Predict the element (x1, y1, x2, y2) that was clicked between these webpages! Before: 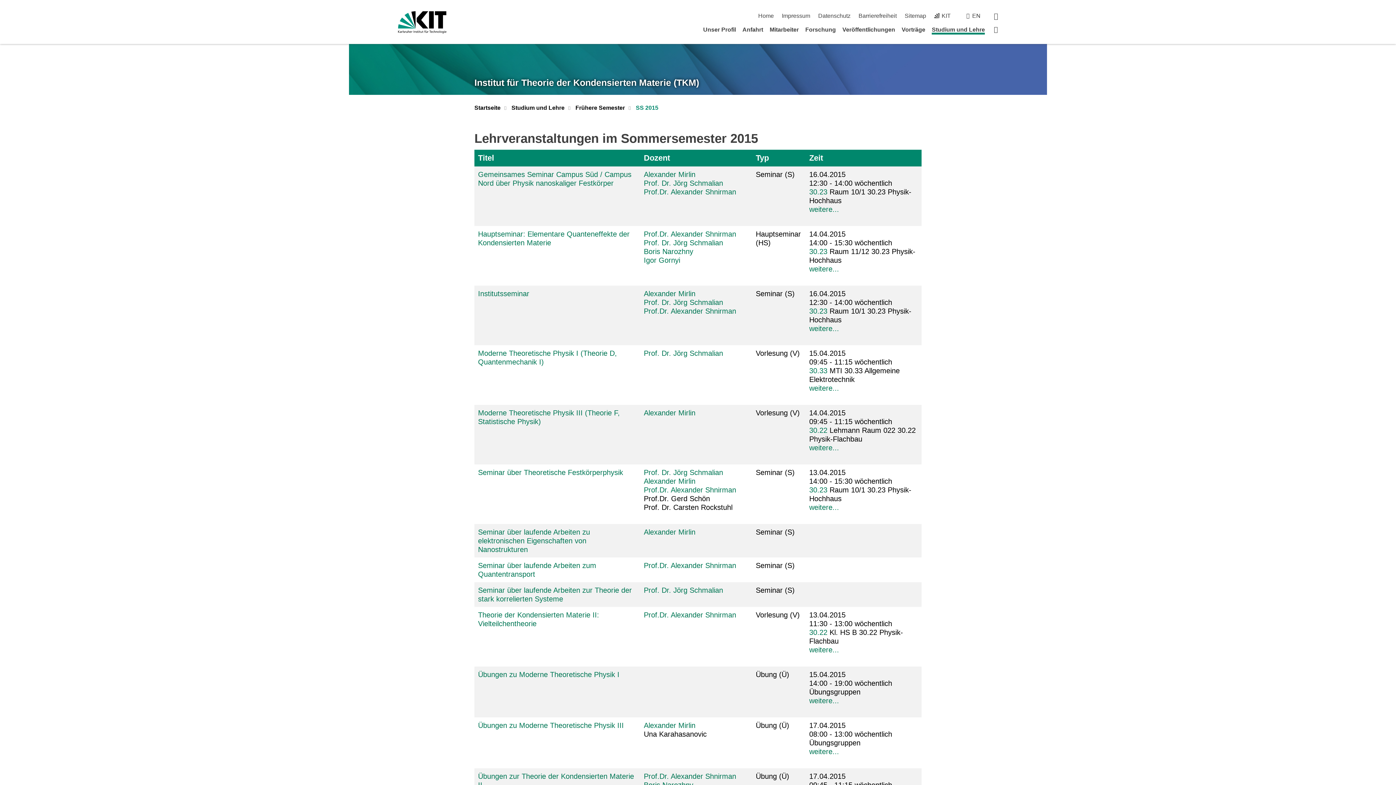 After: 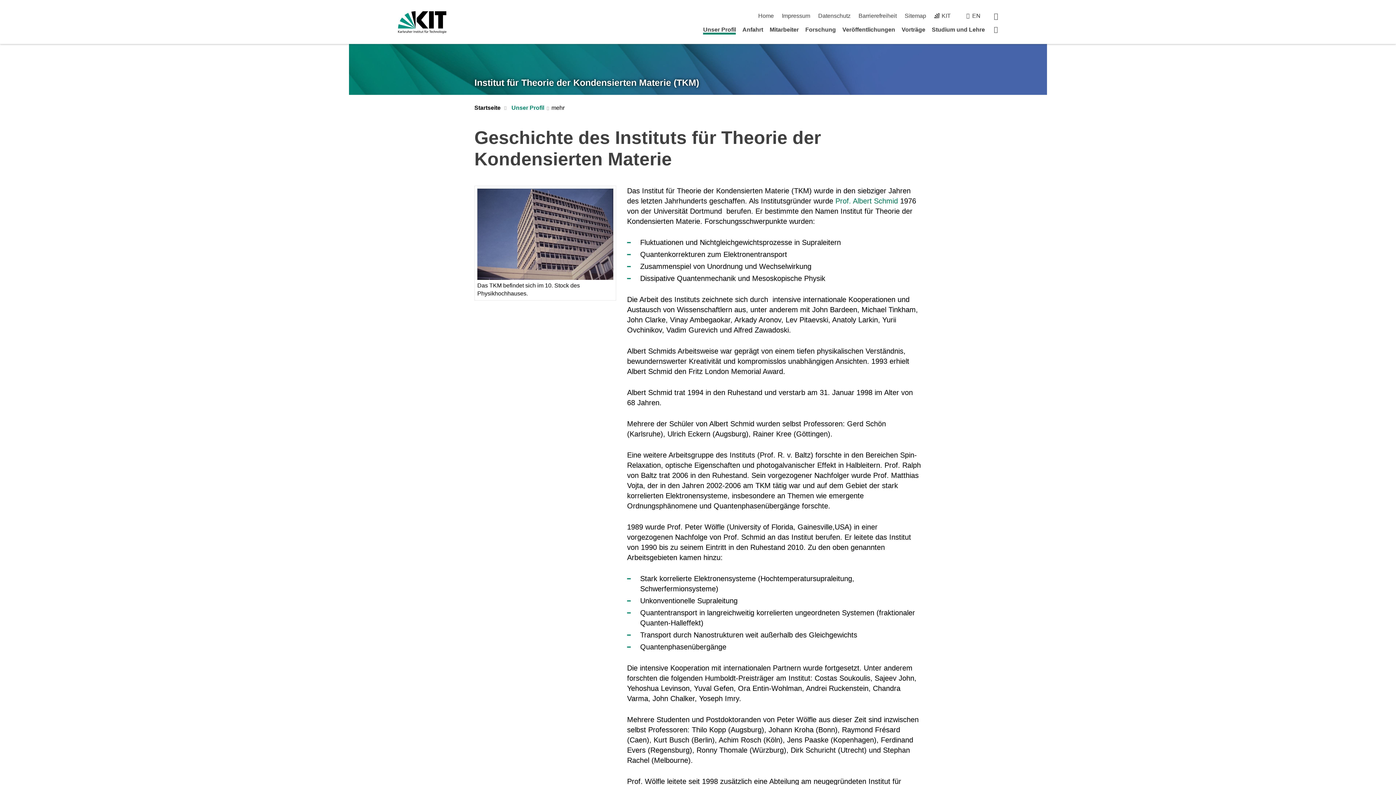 Action: bbox: (703, 26, 736, 32) label: Unser Profil